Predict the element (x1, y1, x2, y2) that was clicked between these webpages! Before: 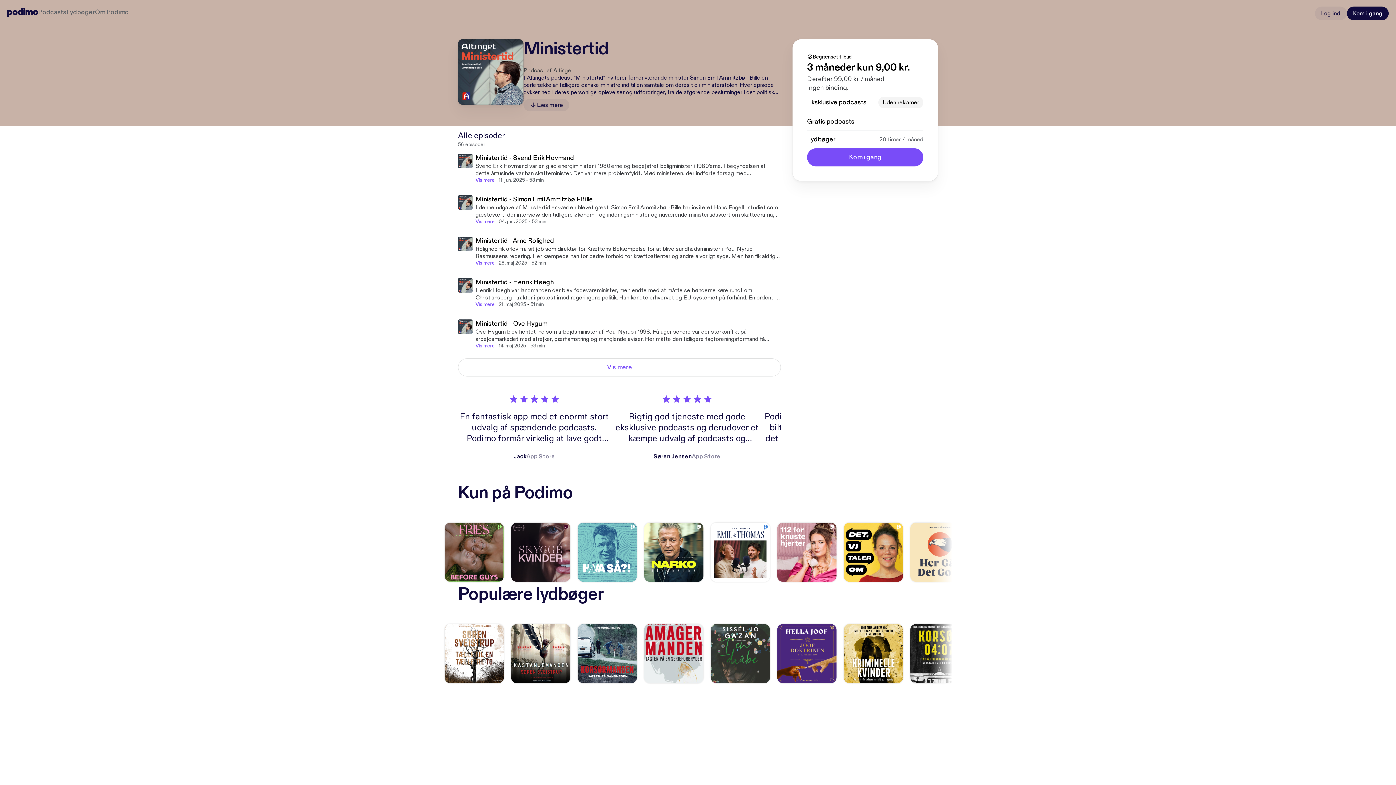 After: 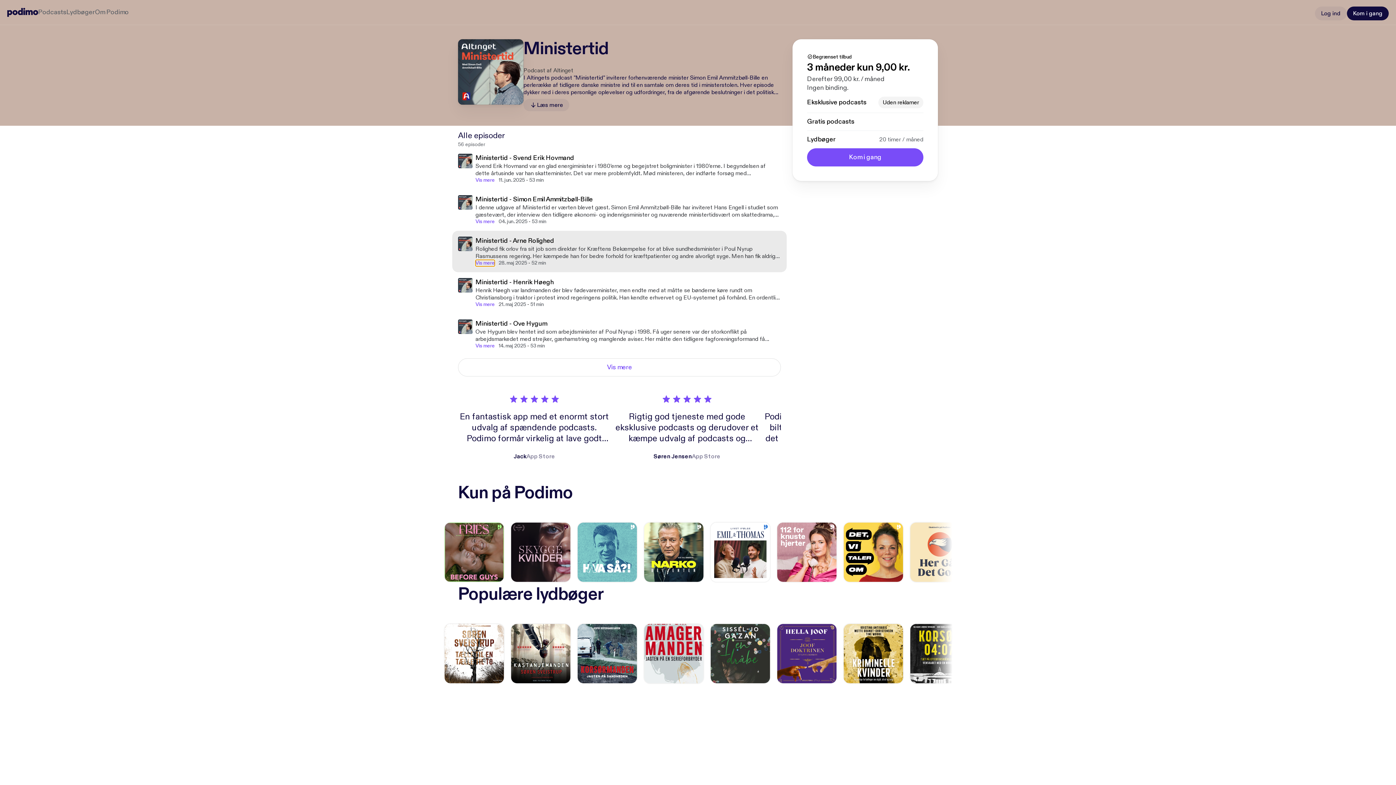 Action: label: Vis mere bbox: (475, 260, 494, 266)